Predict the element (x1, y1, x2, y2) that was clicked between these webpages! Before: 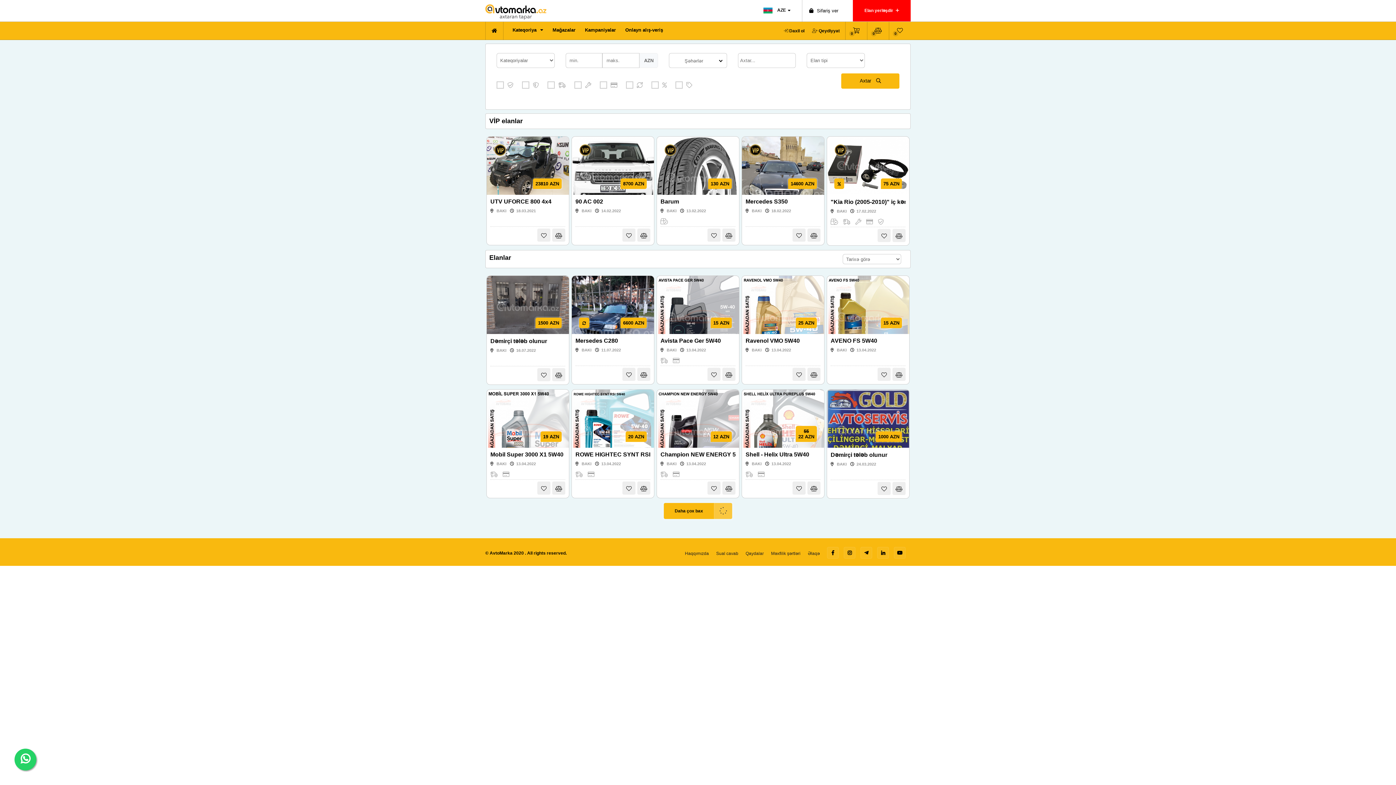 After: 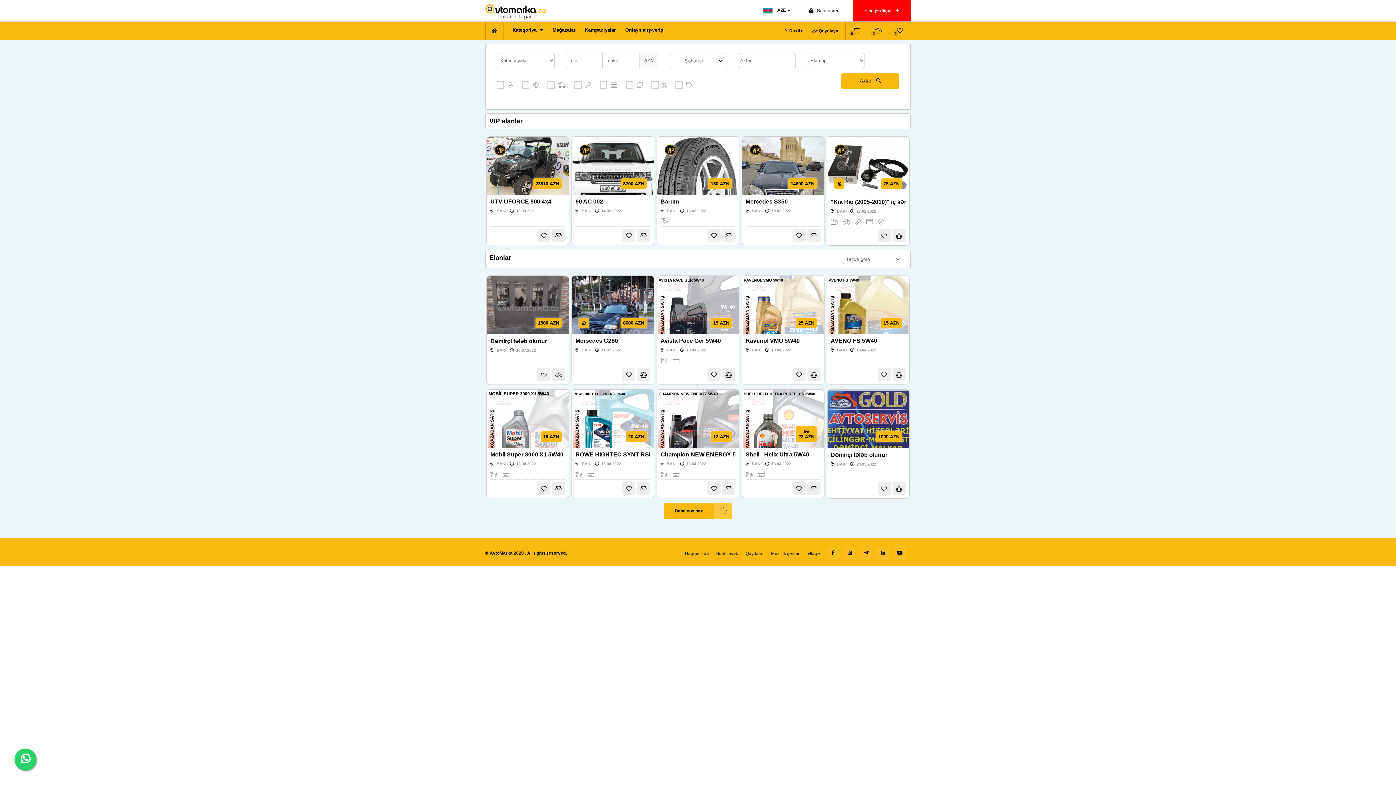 Action: bbox: (510, 461, 536, 466) label: 13.04.2022